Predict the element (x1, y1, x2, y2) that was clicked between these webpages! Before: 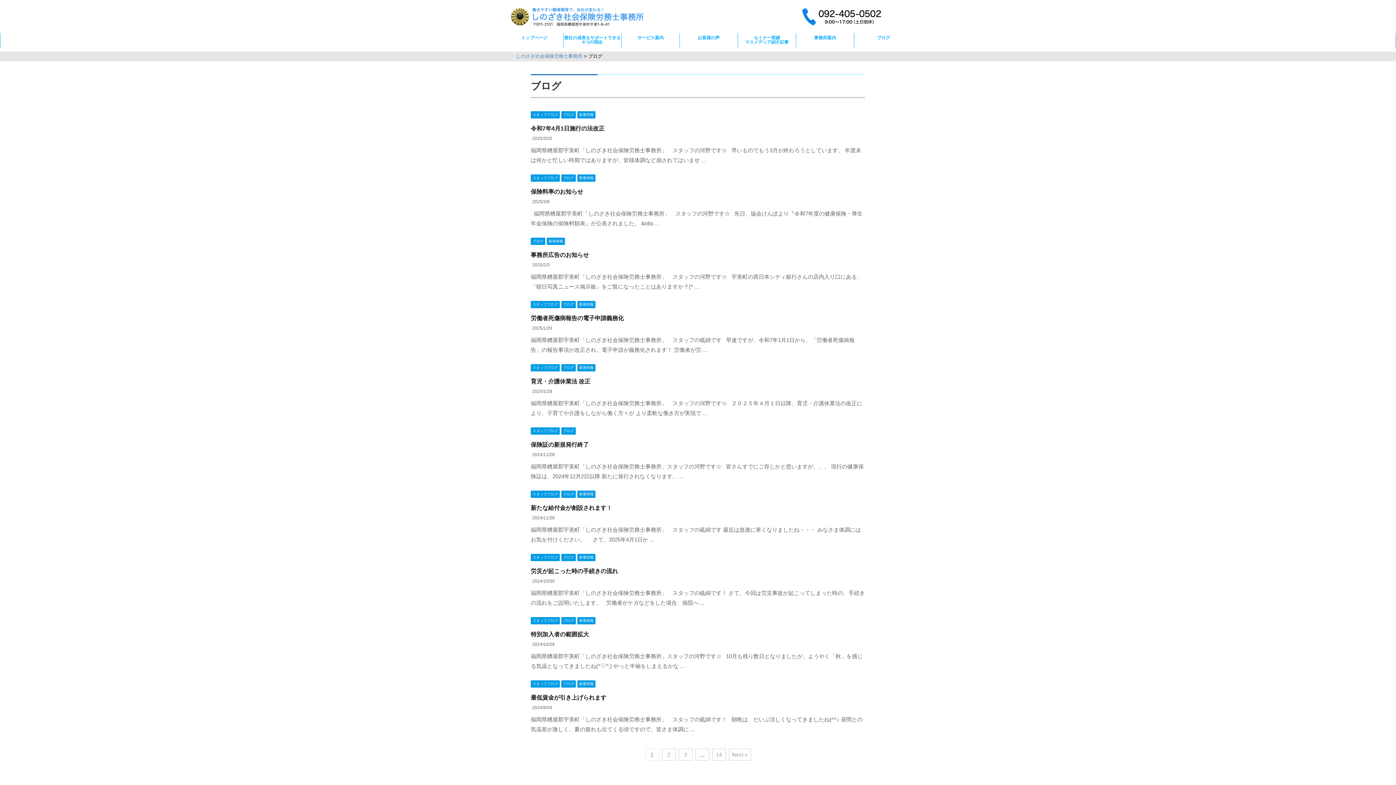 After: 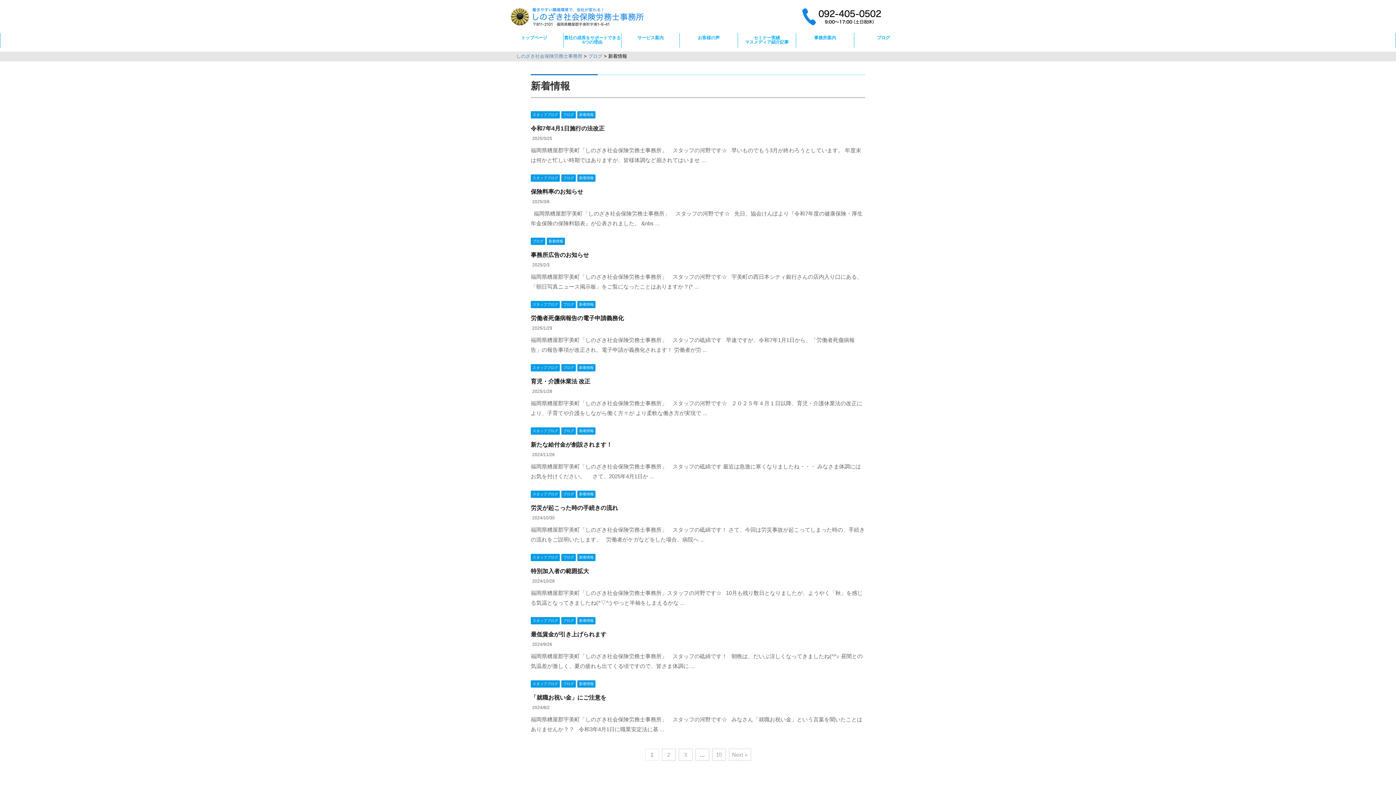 Action: bbox: (577, 617, 595, 623) label: 新着情報